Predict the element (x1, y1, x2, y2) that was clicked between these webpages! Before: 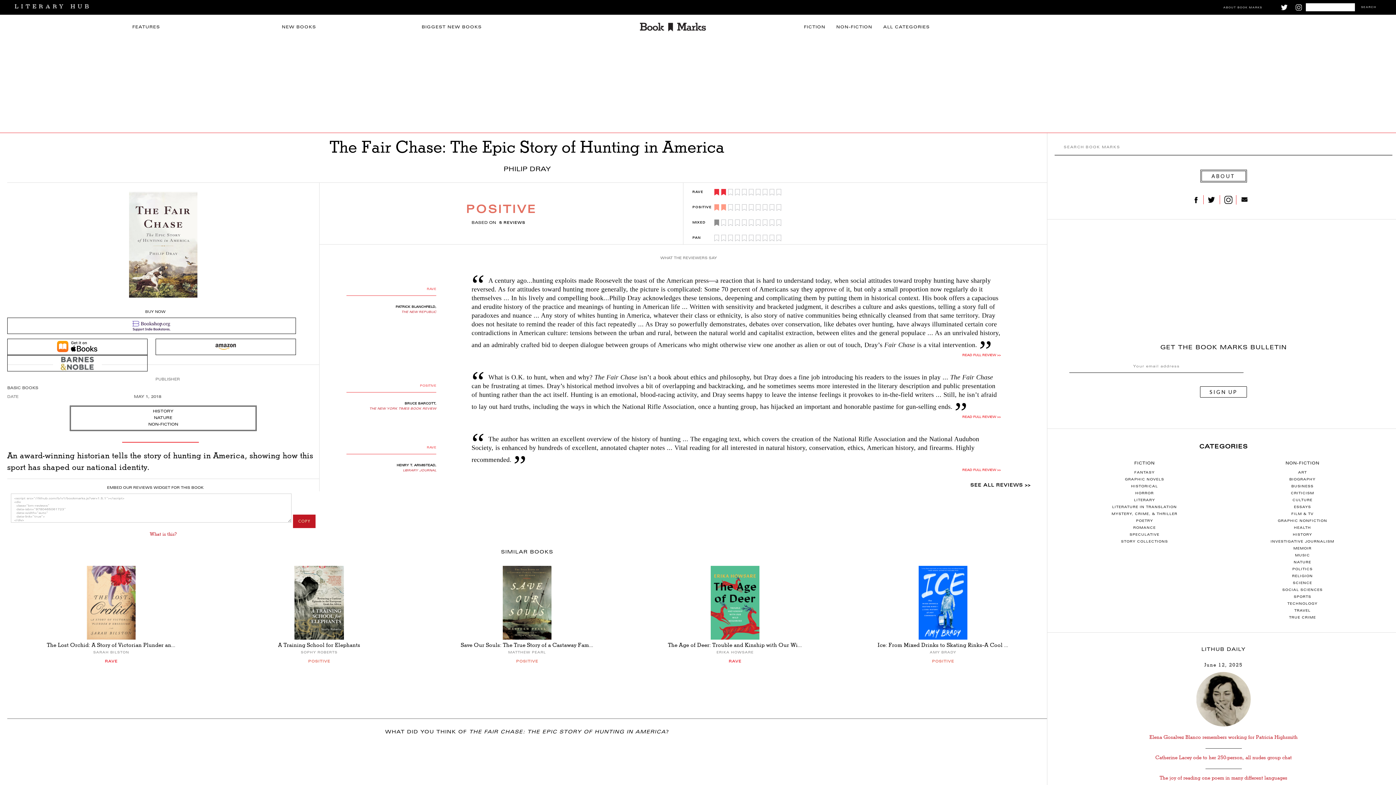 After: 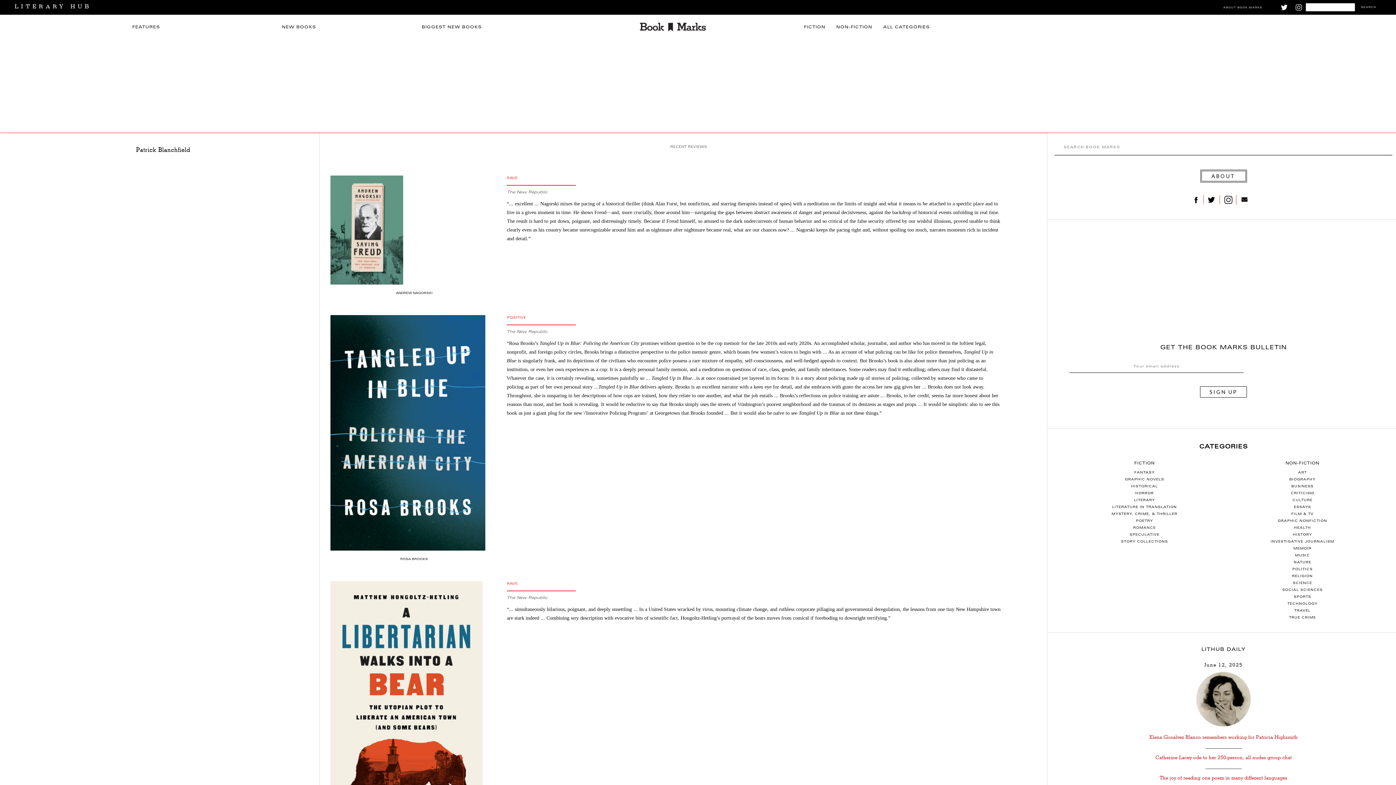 Action: bbox: (395, 305, 436, 308) label: PATRICK BLANCHFIELD,